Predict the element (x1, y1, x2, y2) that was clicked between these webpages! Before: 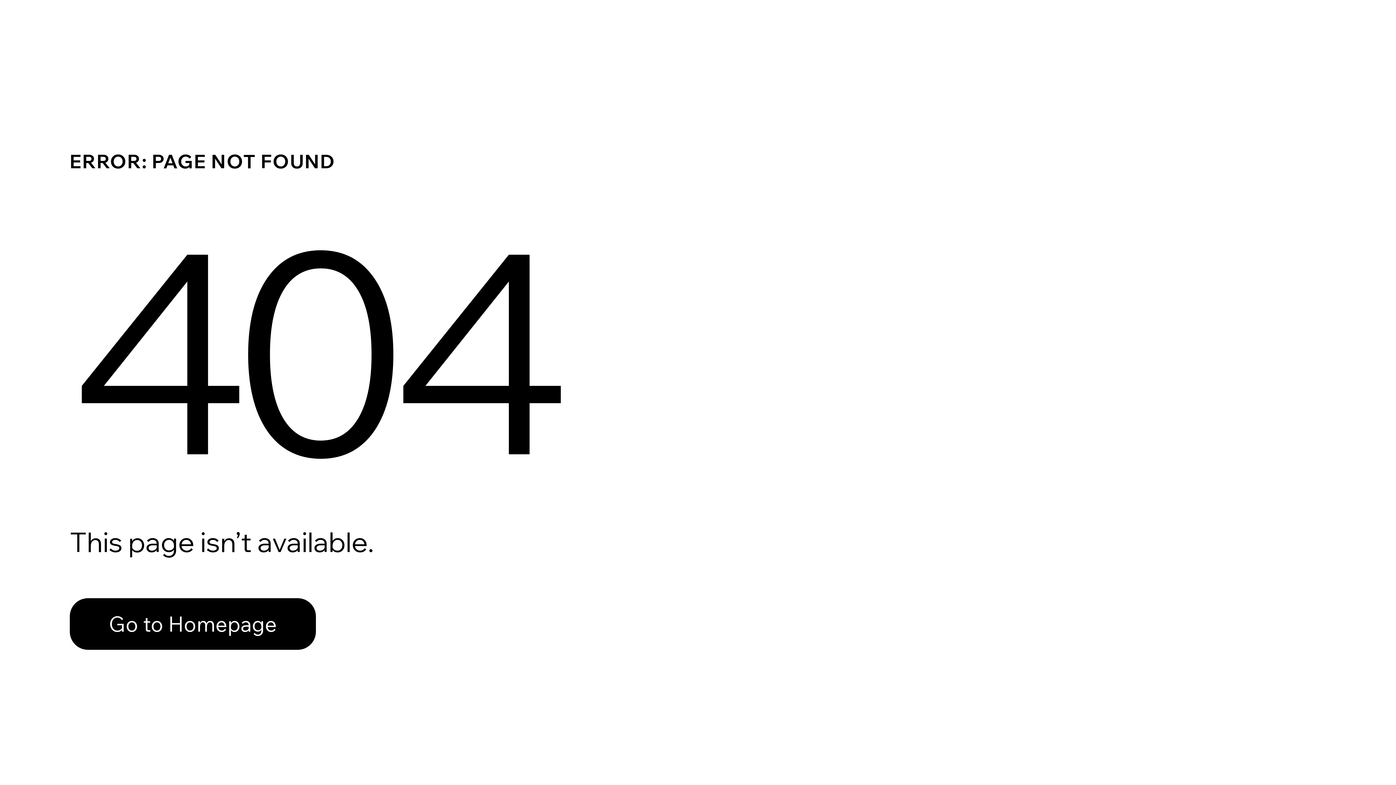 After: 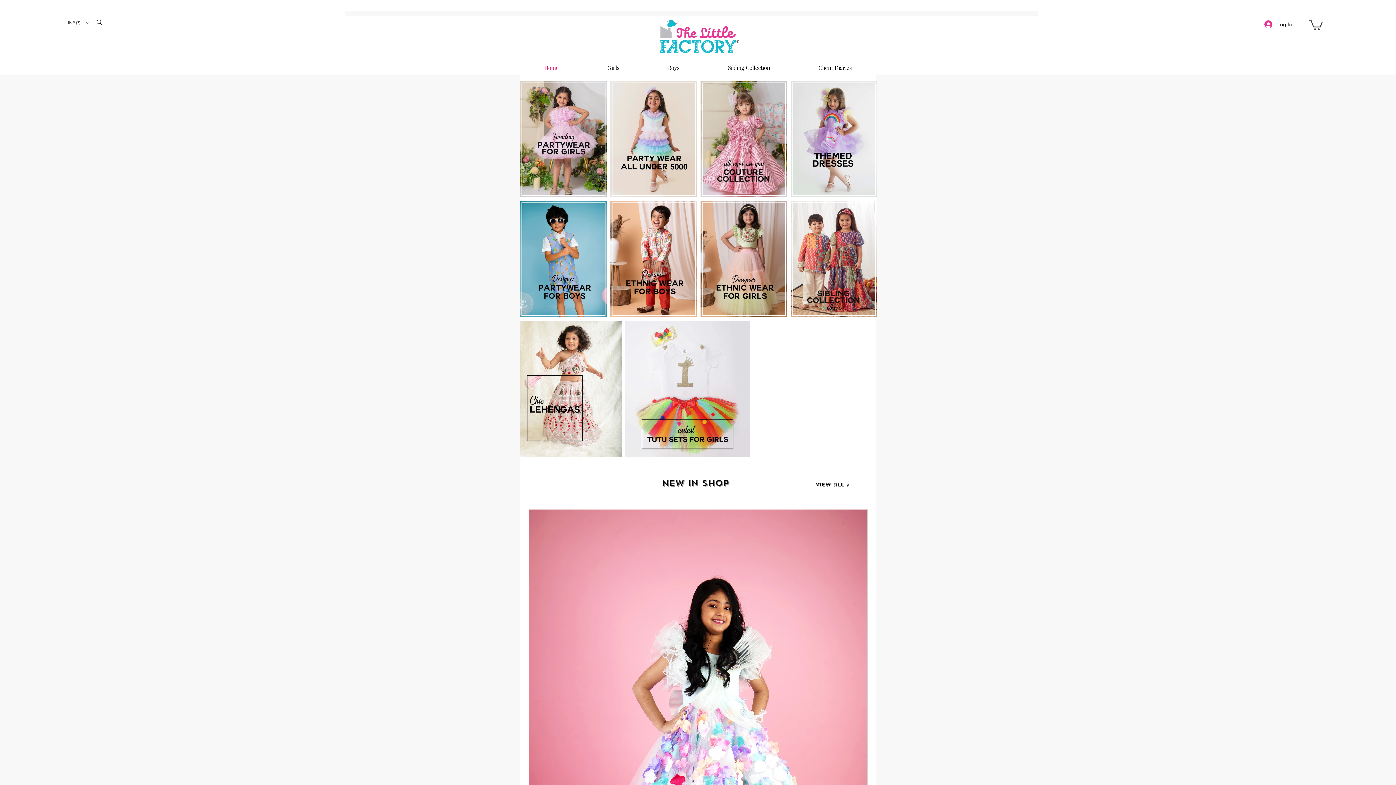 Action: label: Go to Homepage bbox: (69, 582, 768, 659)